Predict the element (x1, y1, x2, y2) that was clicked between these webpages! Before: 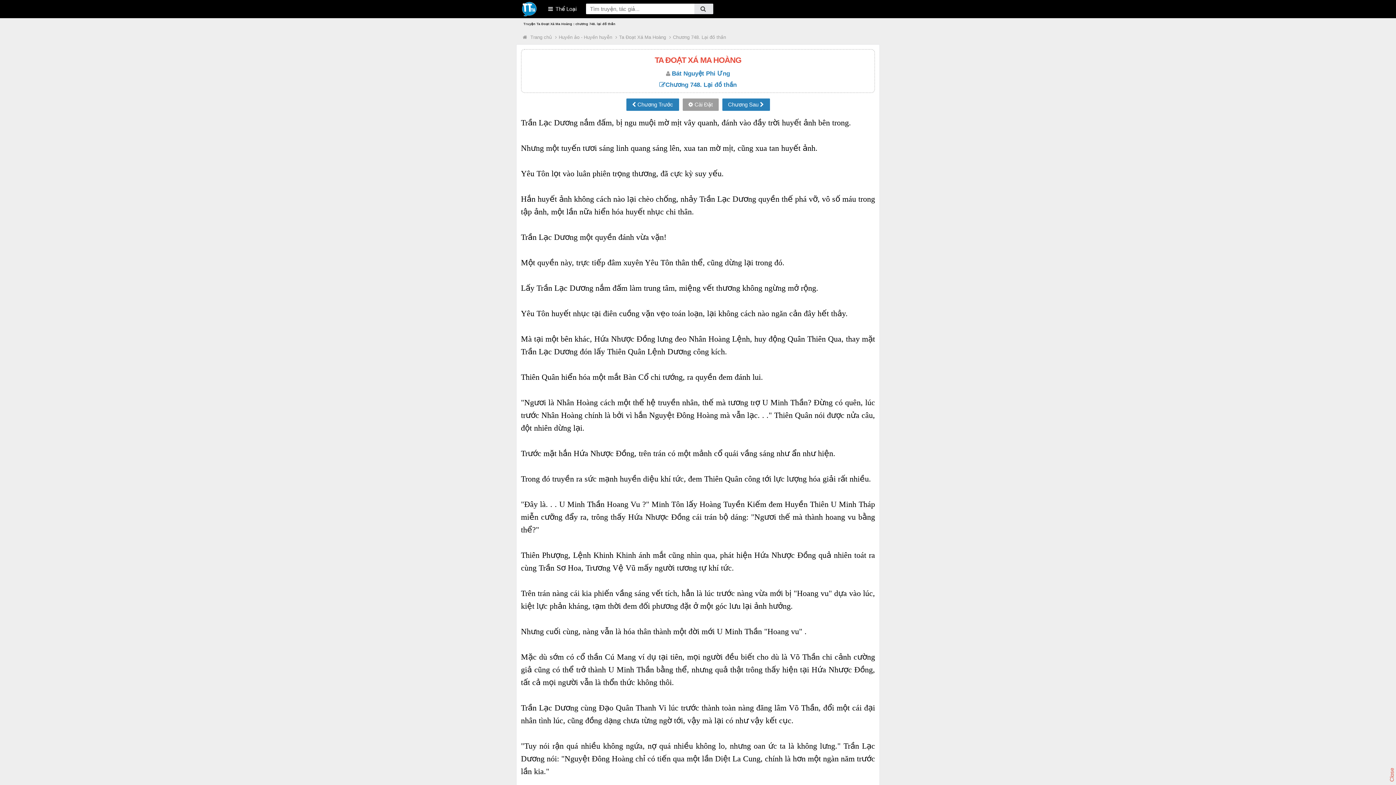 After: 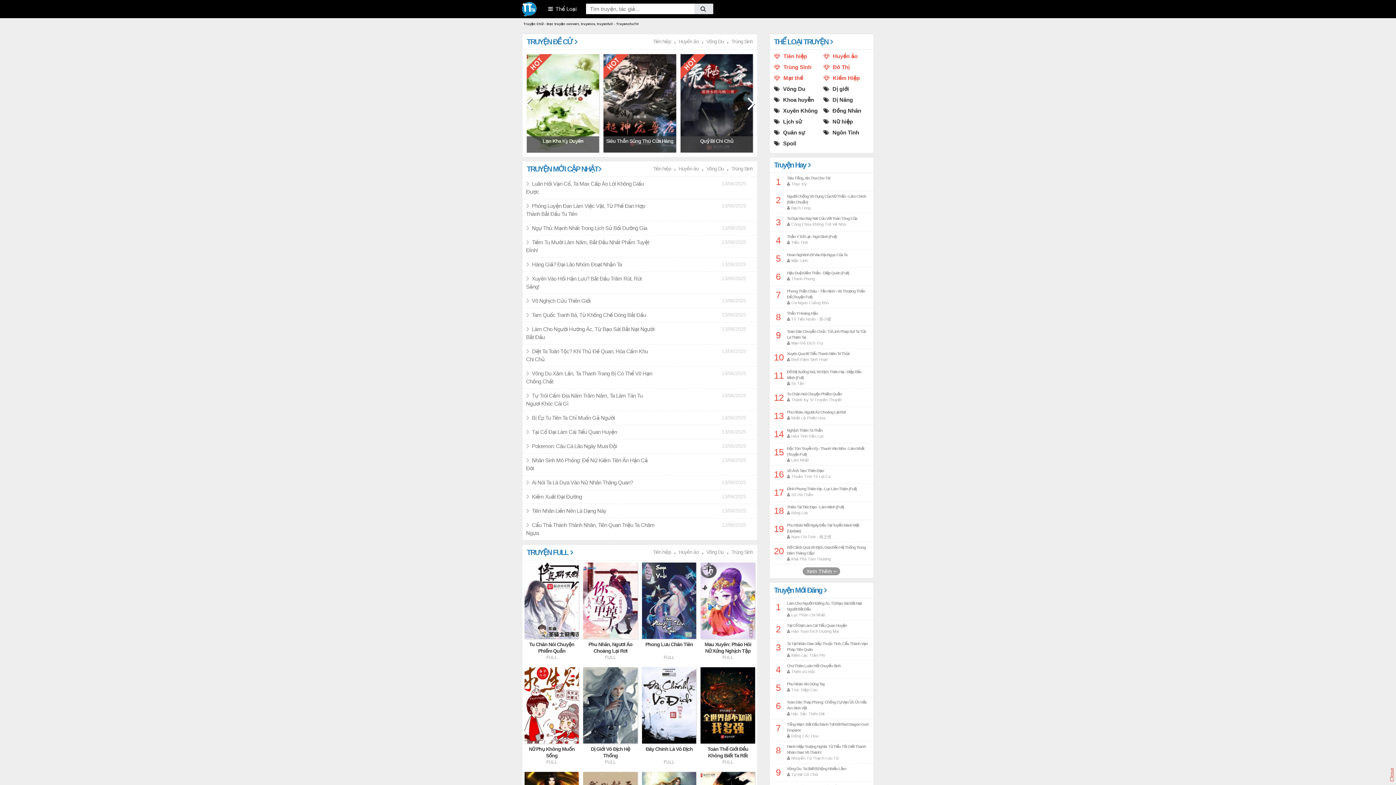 Action: bbox: (516, 0, 542, 18)